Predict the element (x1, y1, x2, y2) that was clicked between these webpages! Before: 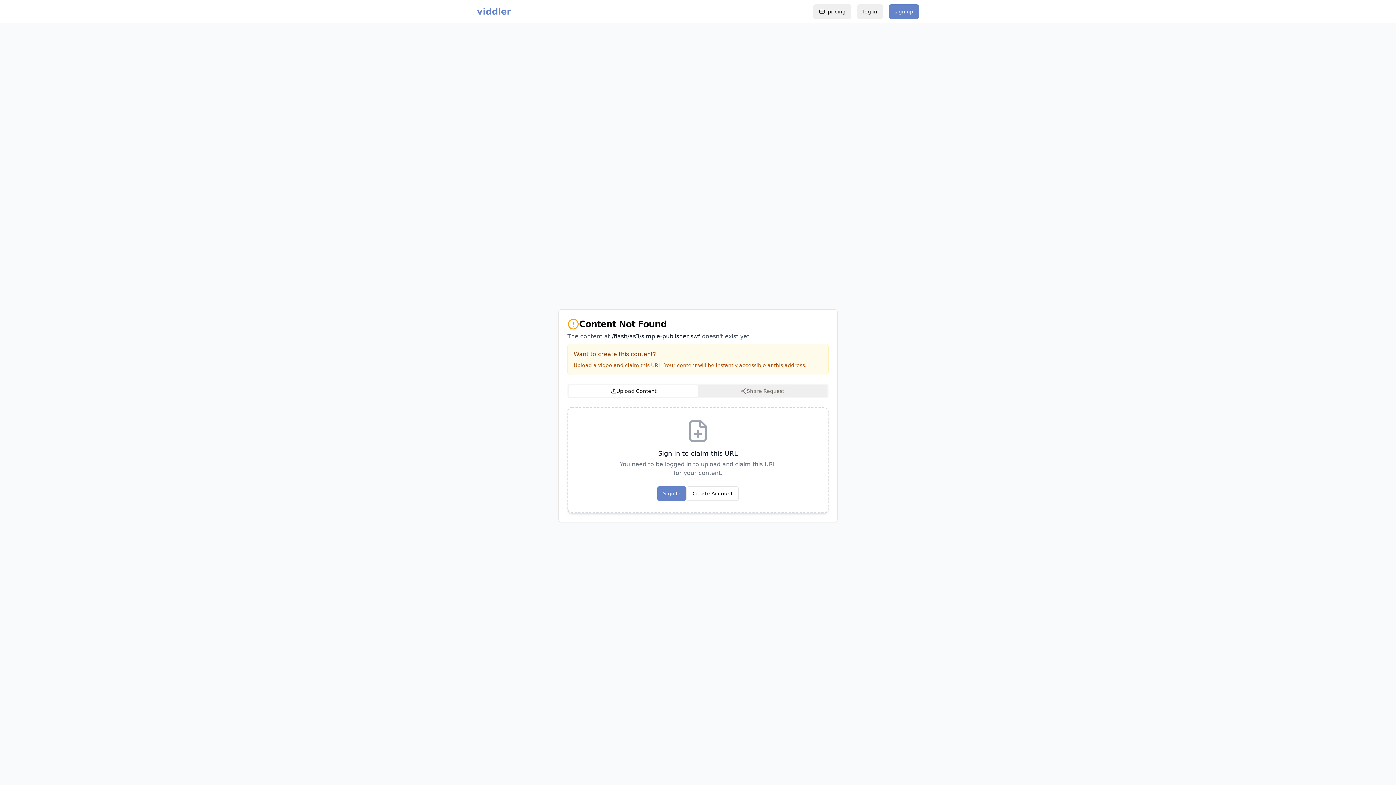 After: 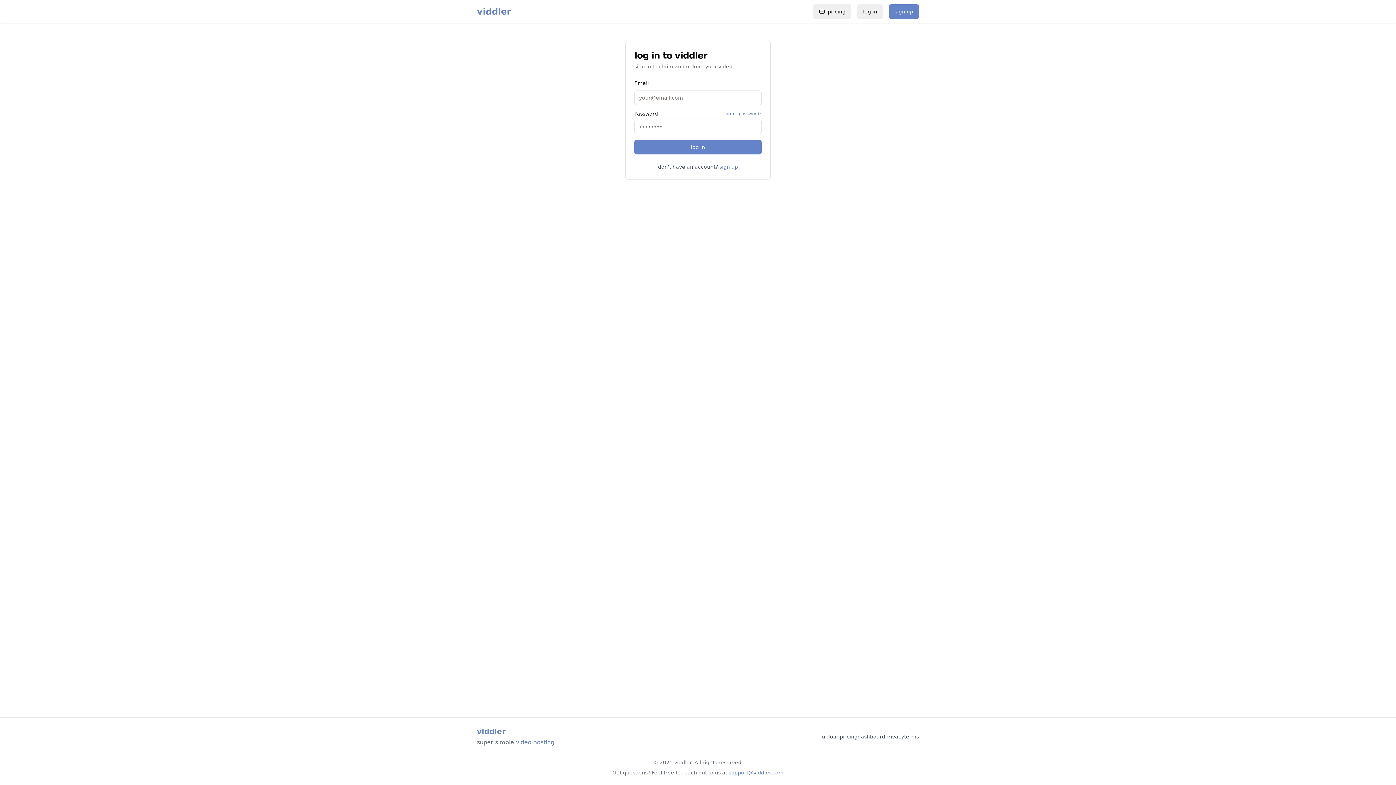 Action: label: Sign In bbox: (657, 486, 686, 501)